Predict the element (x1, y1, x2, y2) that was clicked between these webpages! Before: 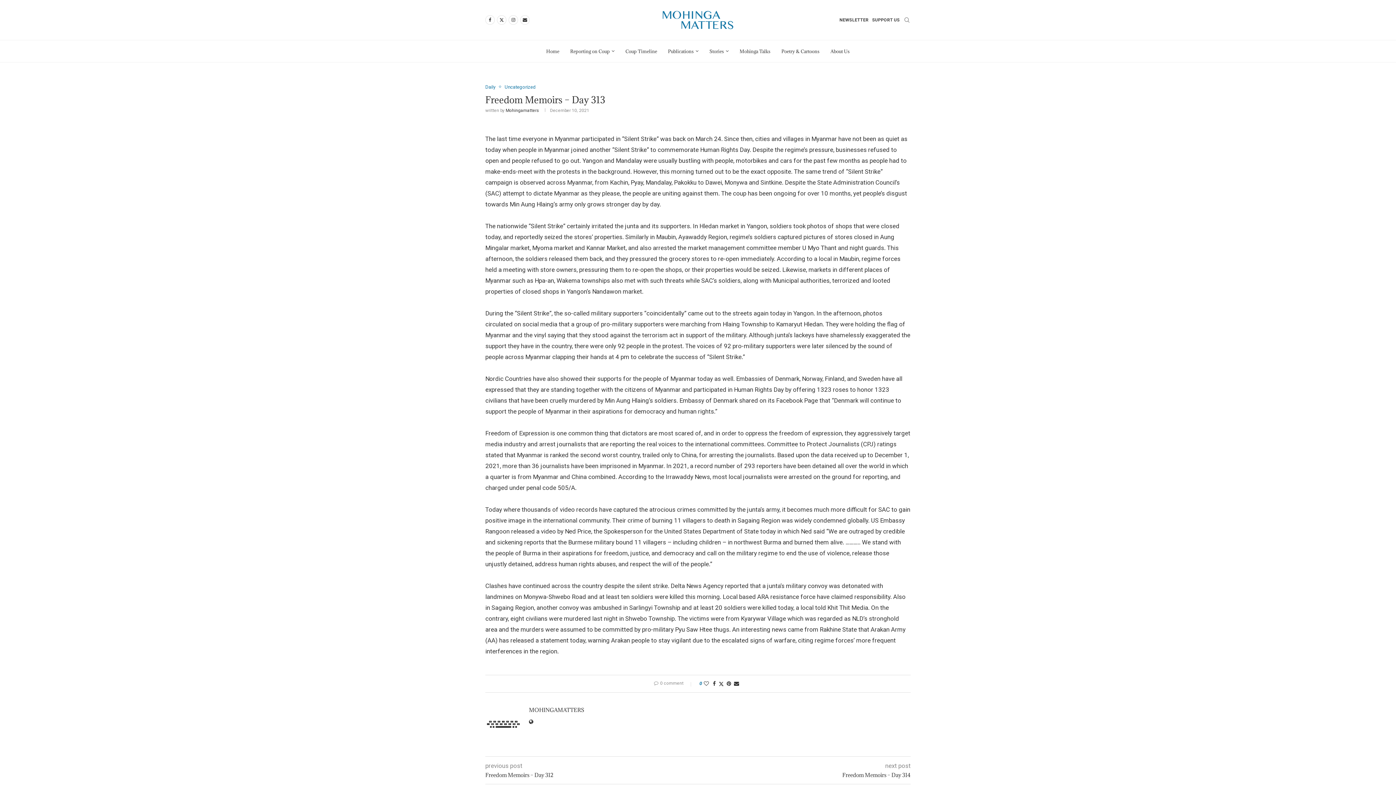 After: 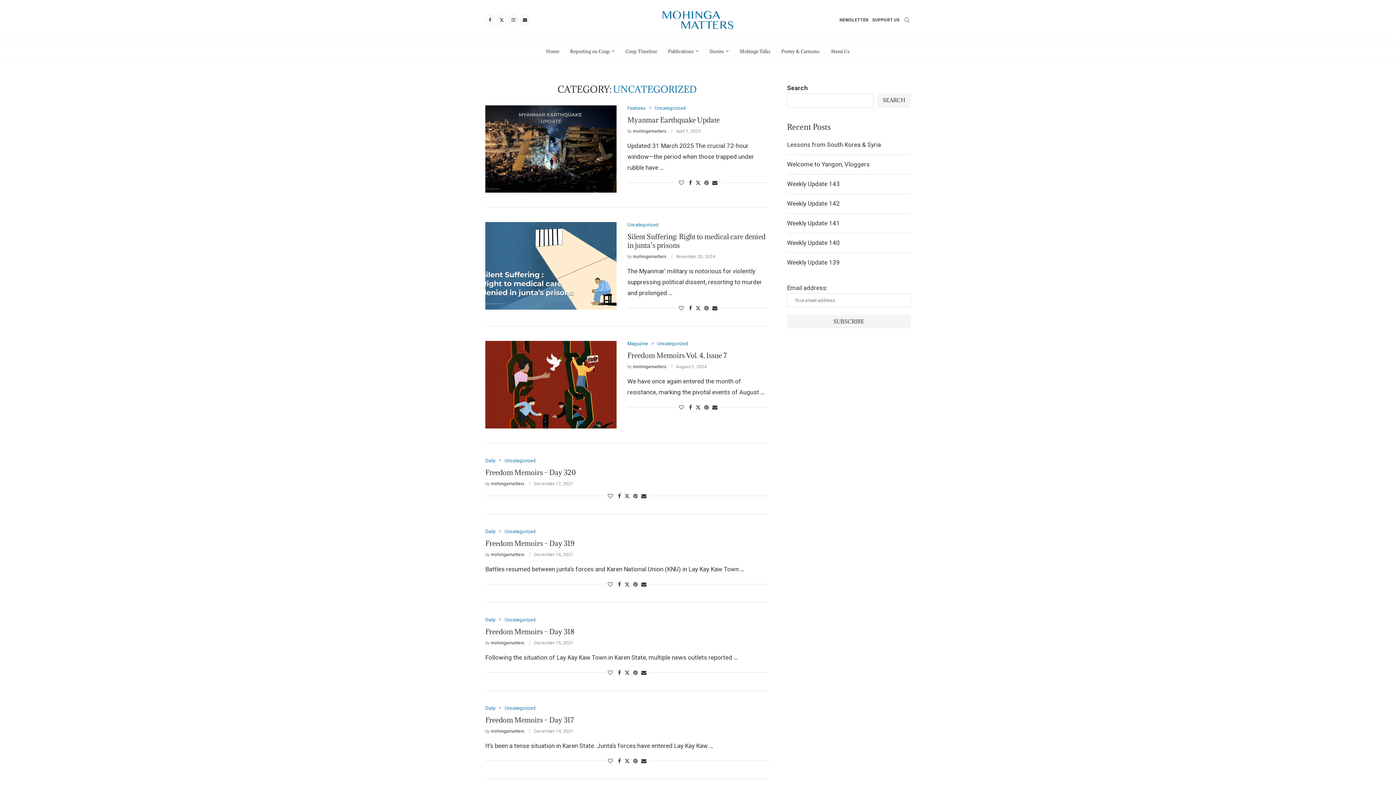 Action: bbox: (504, 84, 536, 89) label: Uncategorized